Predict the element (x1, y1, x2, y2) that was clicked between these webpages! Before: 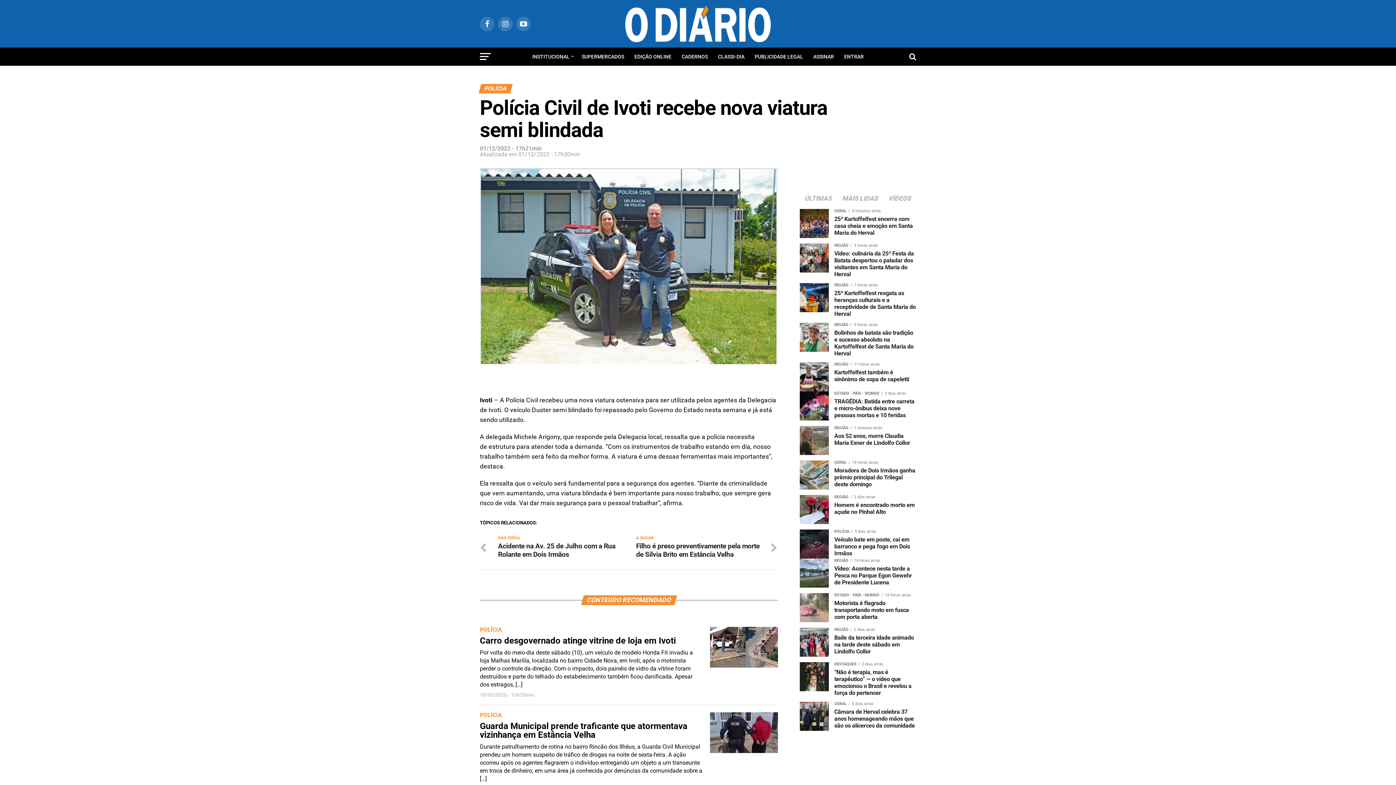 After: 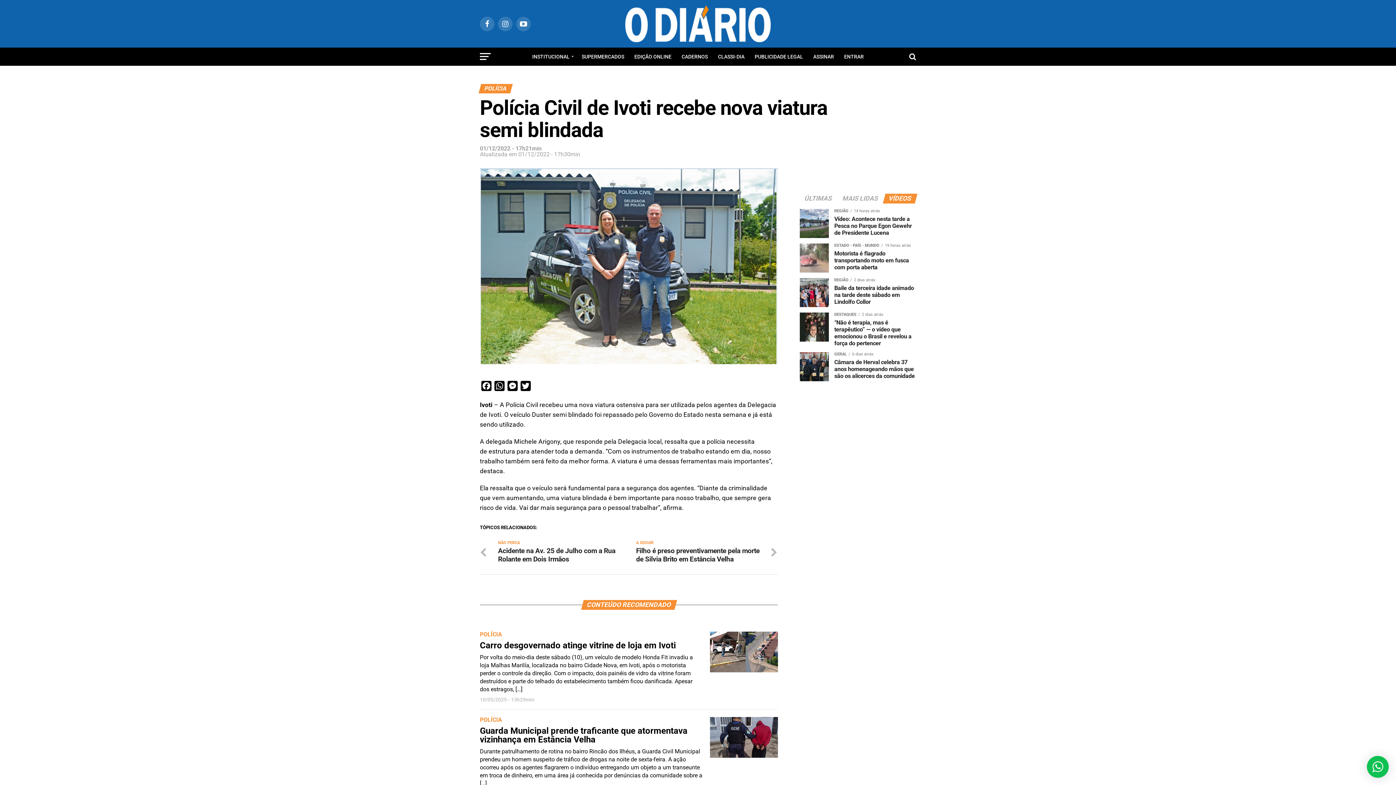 Action: bbox: (884, 196, 916, 202) label: VÍDEOS